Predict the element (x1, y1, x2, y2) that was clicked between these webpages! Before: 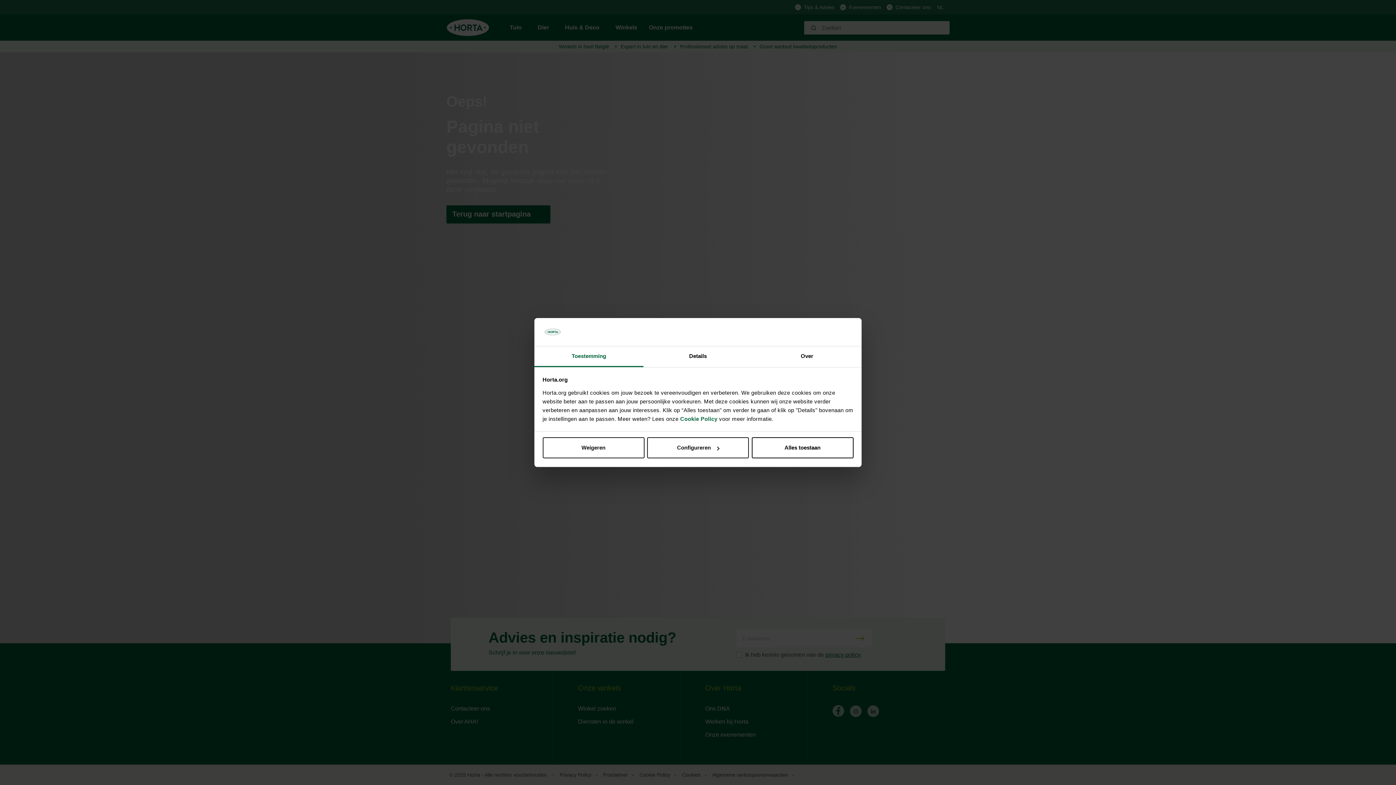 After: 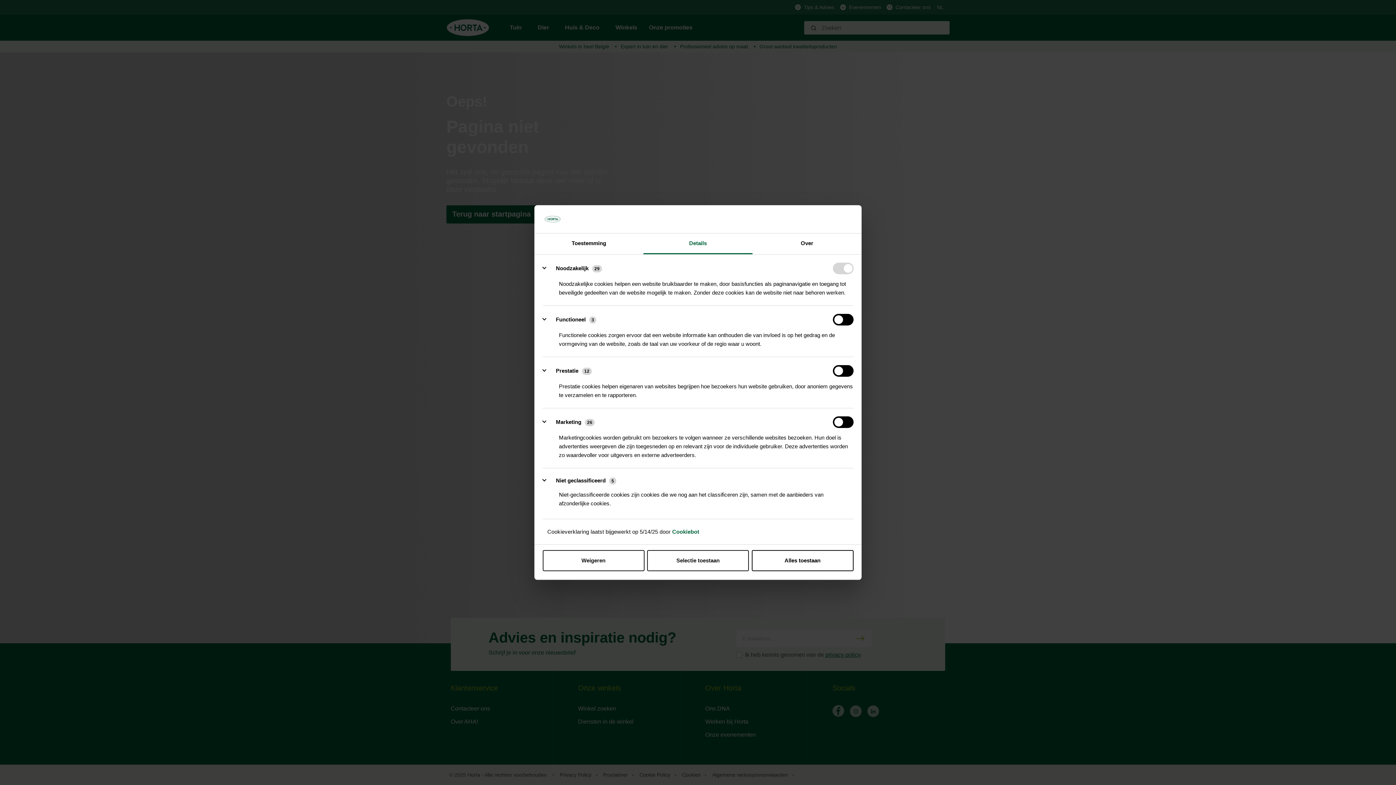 Action: bbox: (643, 346, 752, 367) label: Details